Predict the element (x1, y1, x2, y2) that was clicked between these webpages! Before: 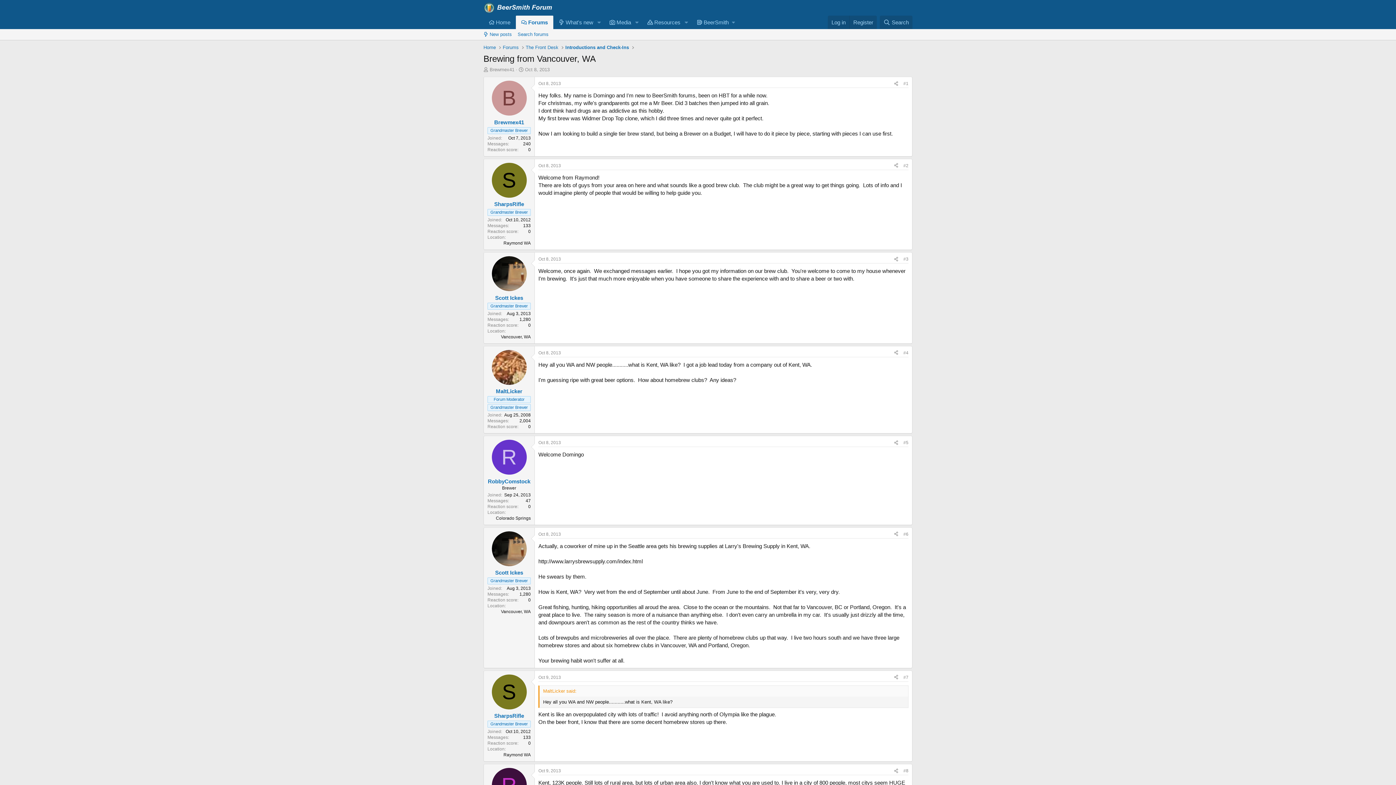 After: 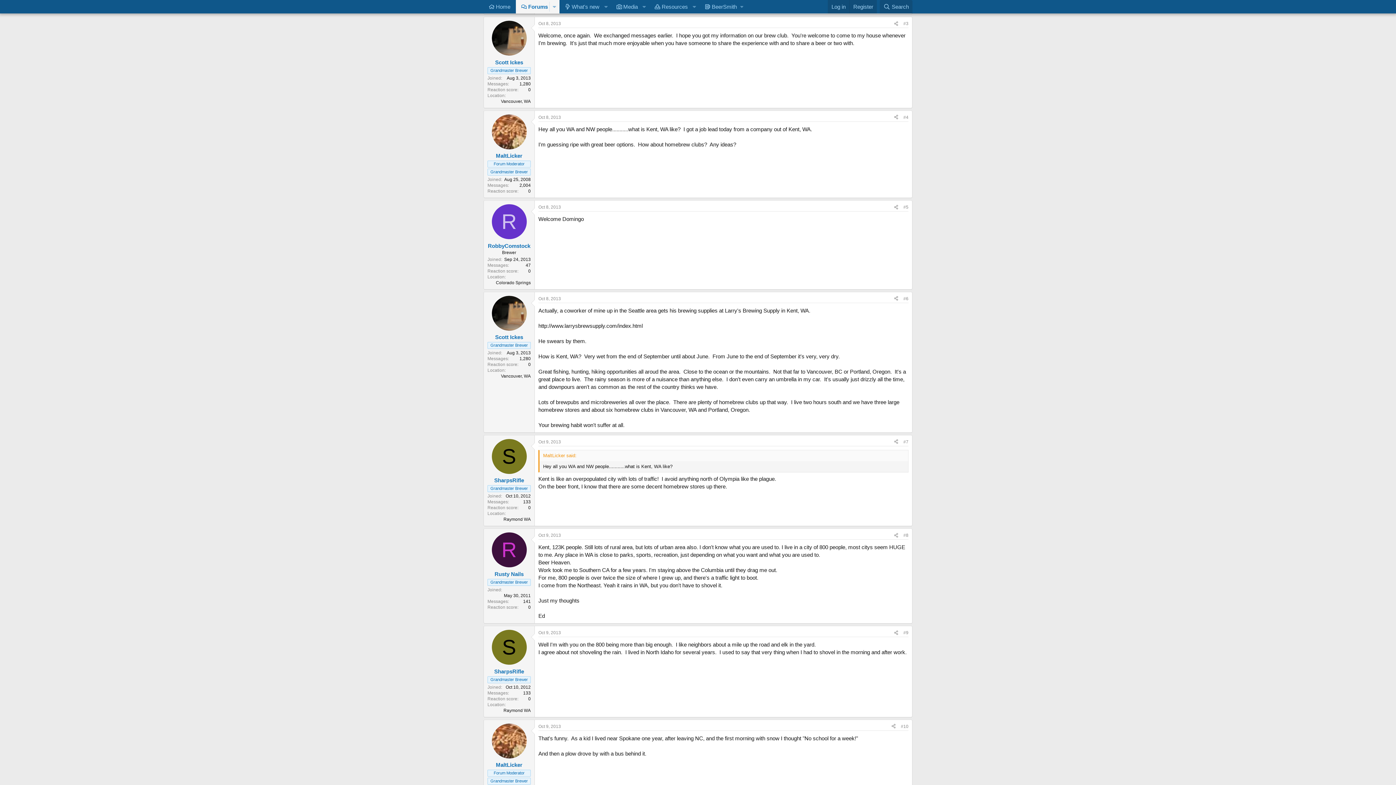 Action: label: Oct 8, 2013 bbox: (538, 256, 561, 261)